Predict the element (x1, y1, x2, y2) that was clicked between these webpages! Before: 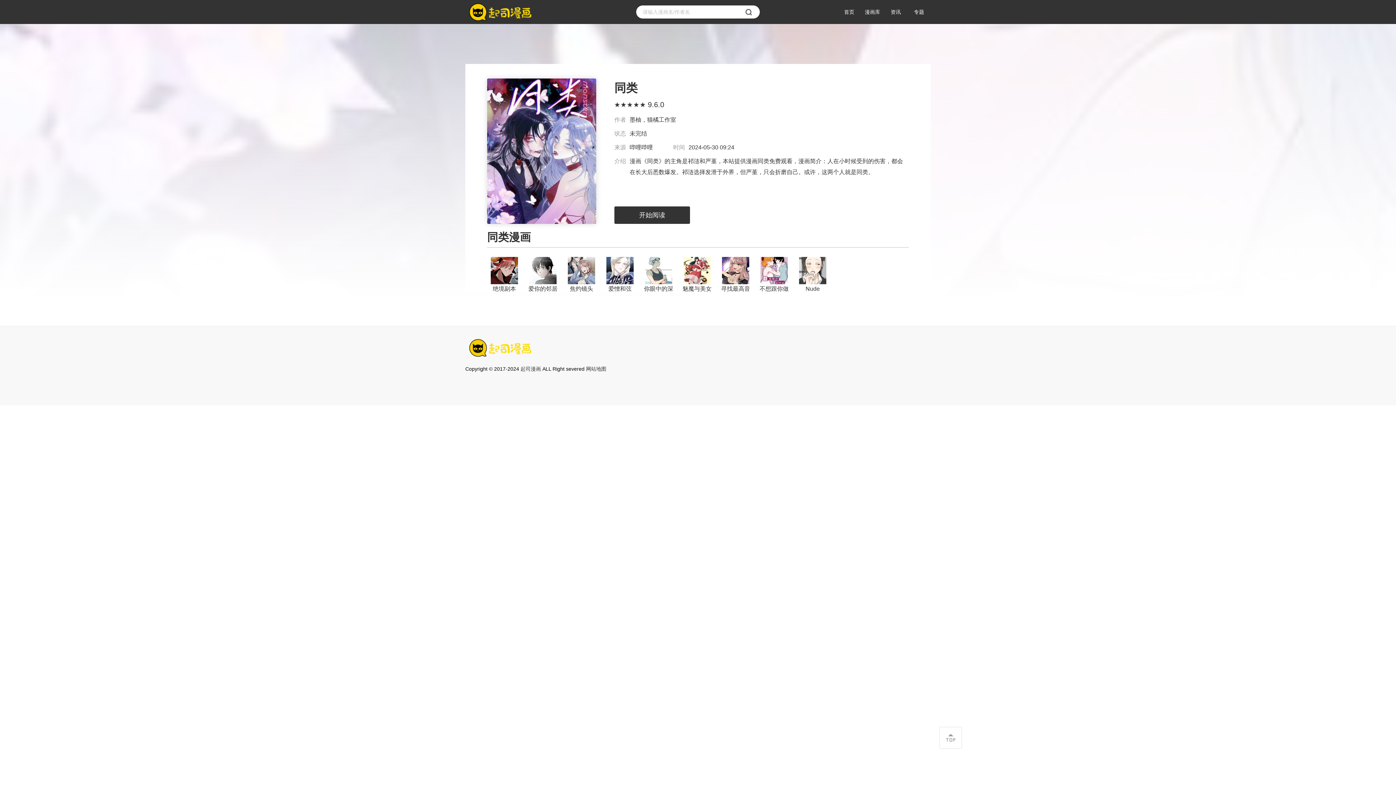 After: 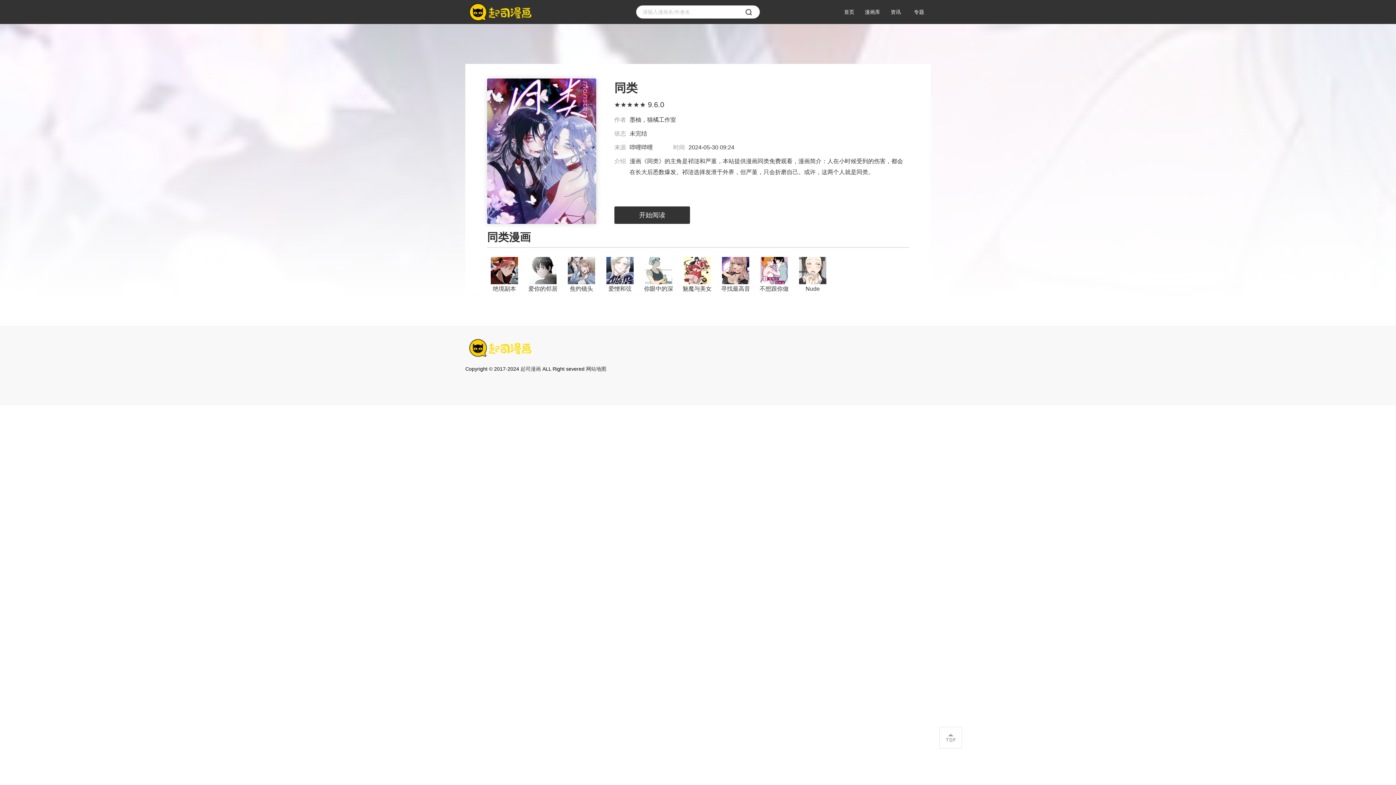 Action: label: 同类漫画 bbox: (487, 231, 530, 243)